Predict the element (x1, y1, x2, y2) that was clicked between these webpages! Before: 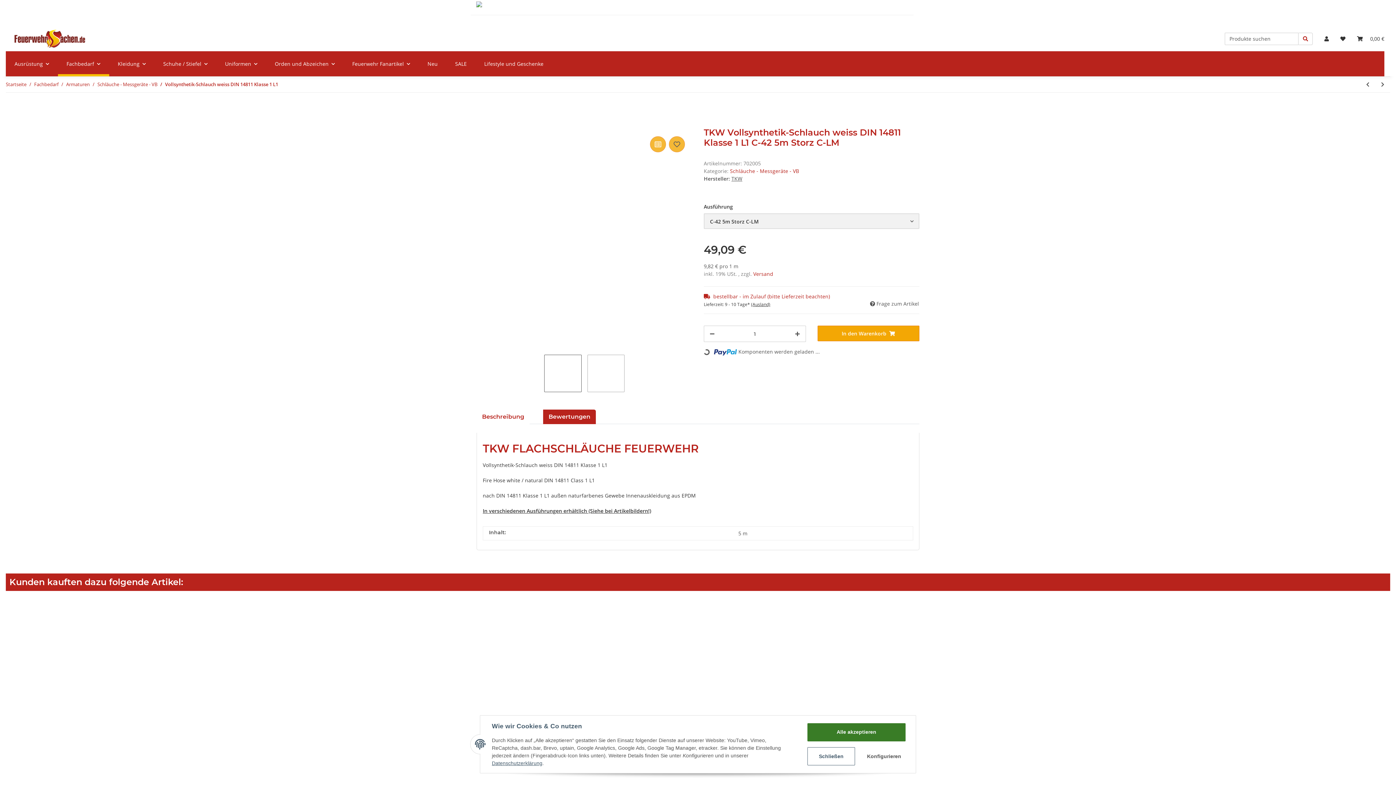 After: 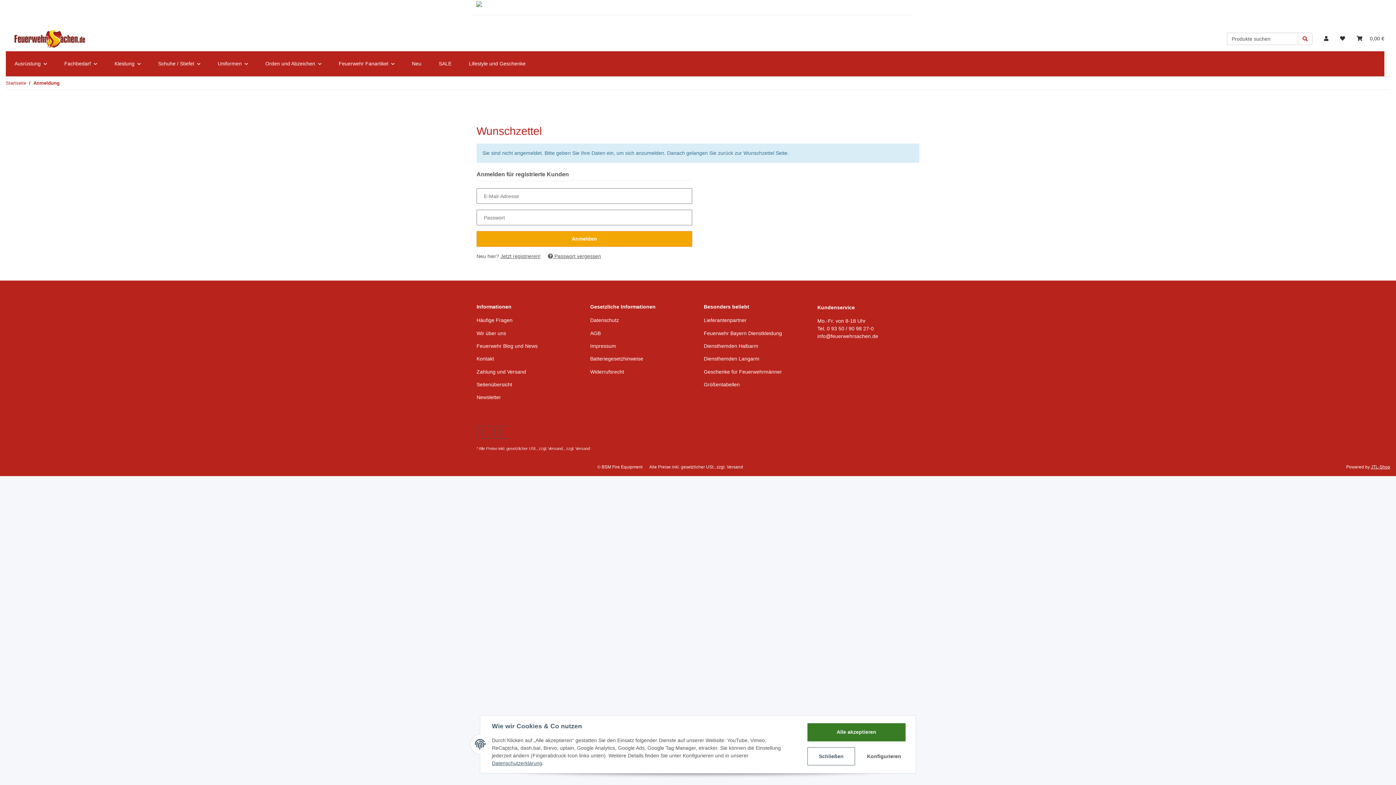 Action: bbox: (669, 136, 685, 152) label: Auf den Wunschzettel